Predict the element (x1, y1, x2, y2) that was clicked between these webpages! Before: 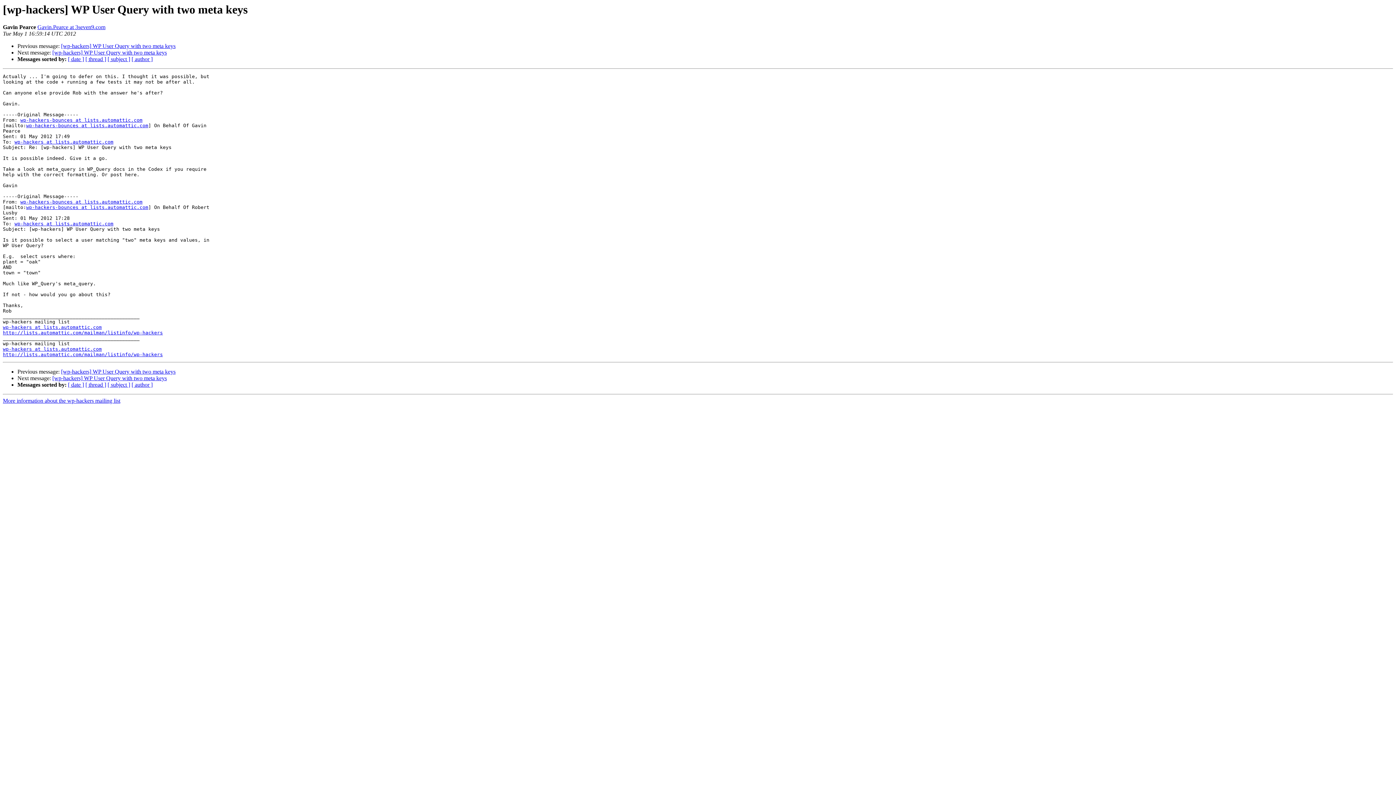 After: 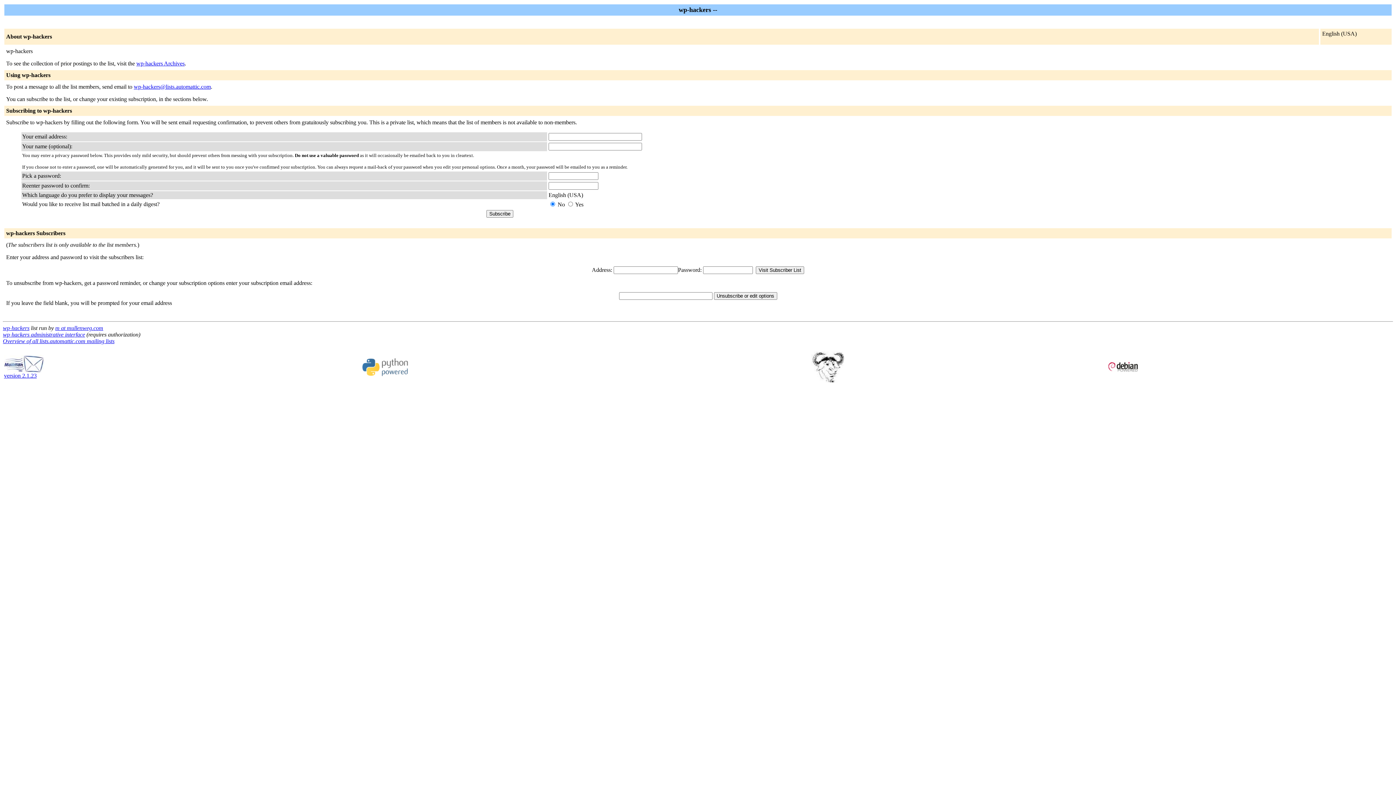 Action: label: wp-hackers-bounces at lists.automattic.com bbox: (20, 199, 142, 204)